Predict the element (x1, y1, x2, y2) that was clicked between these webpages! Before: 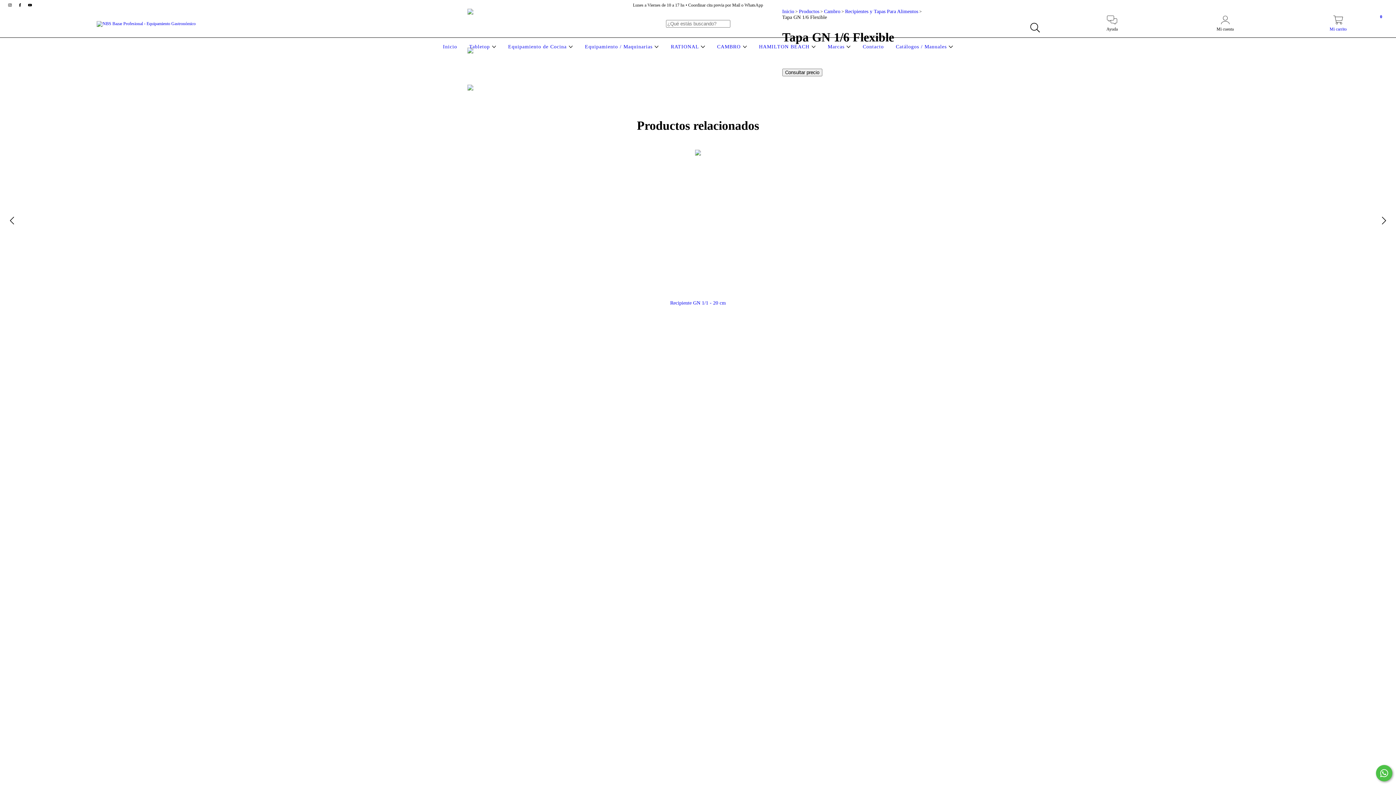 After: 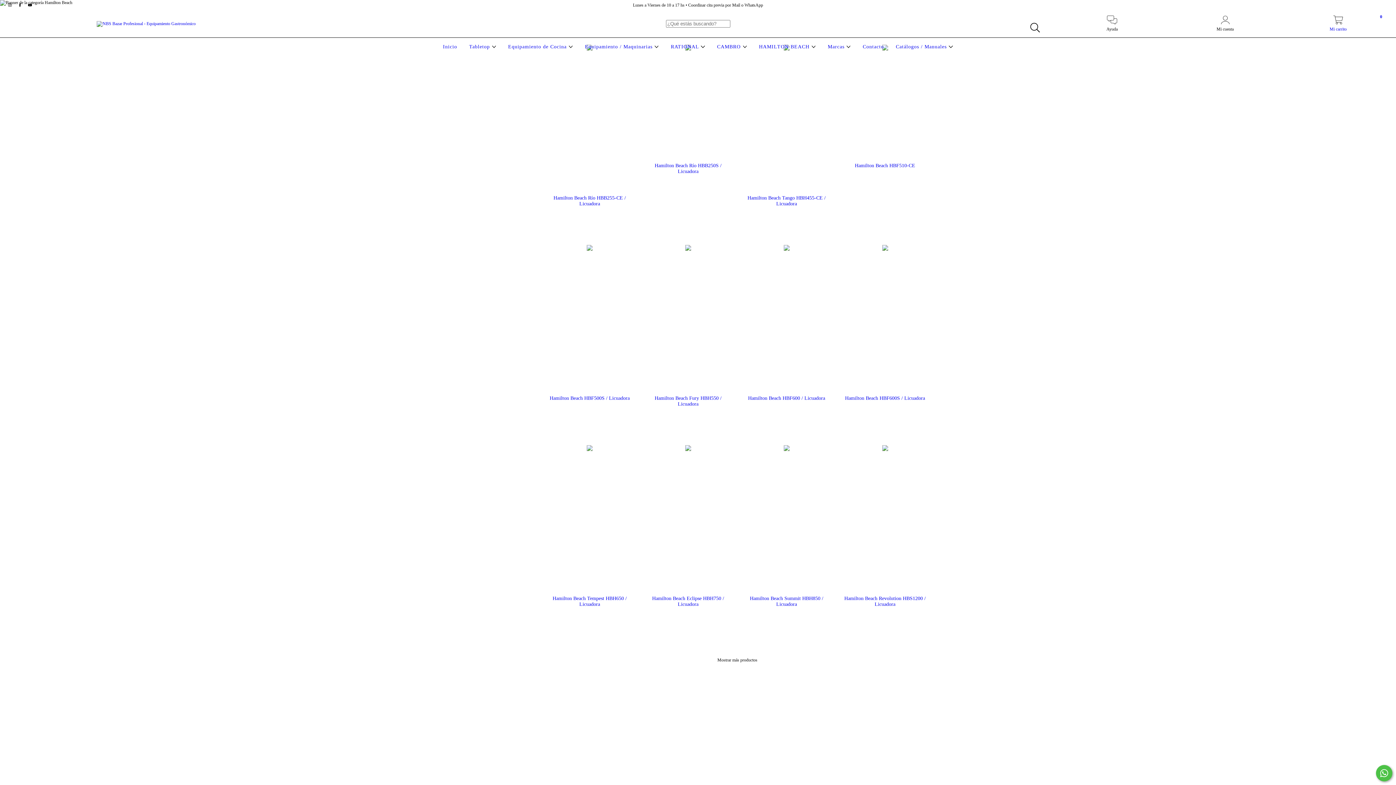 Action: label: HAMILTON BEACH  bbox: (757, 44, 817, 49)